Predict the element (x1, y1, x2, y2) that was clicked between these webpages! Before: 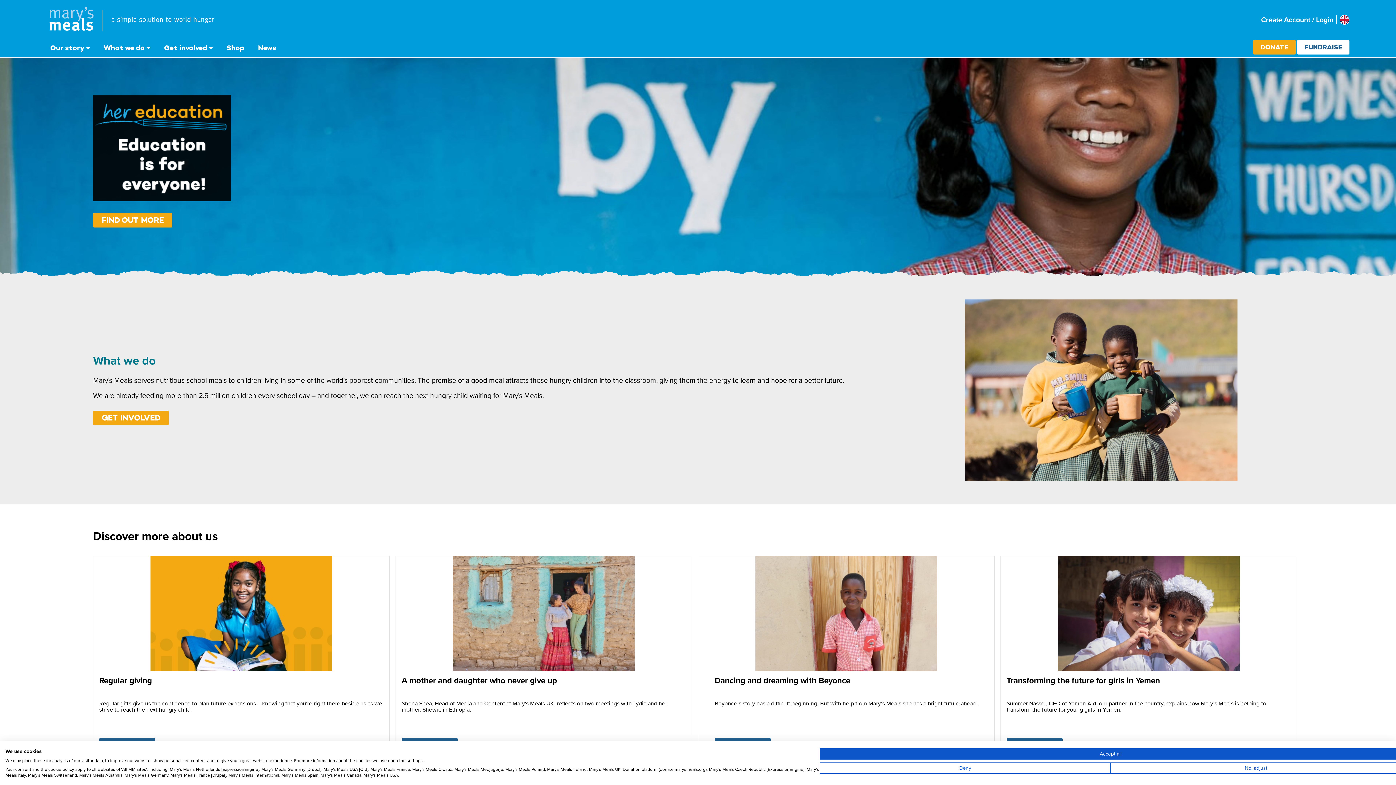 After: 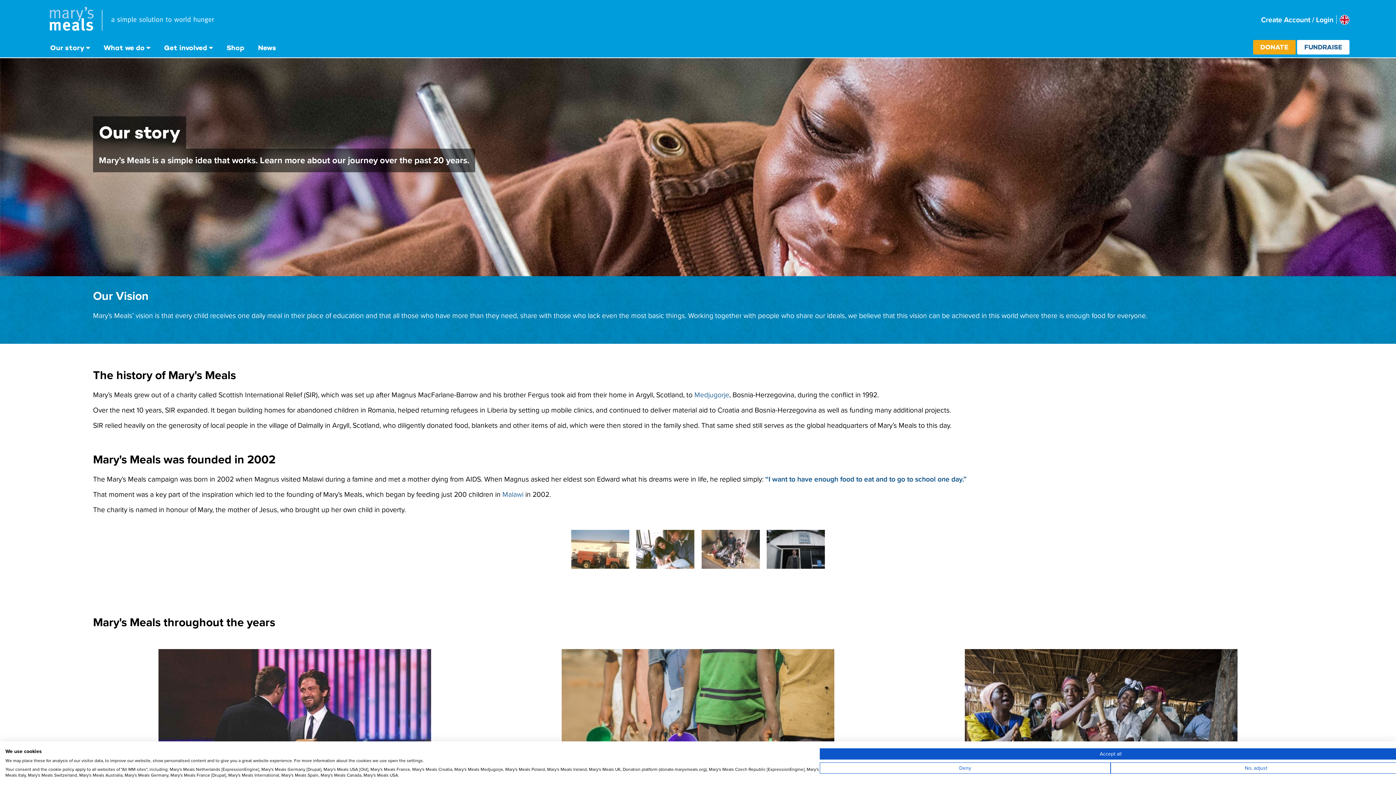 Action: label: Our story bbox: (43, 39, 96, 56)